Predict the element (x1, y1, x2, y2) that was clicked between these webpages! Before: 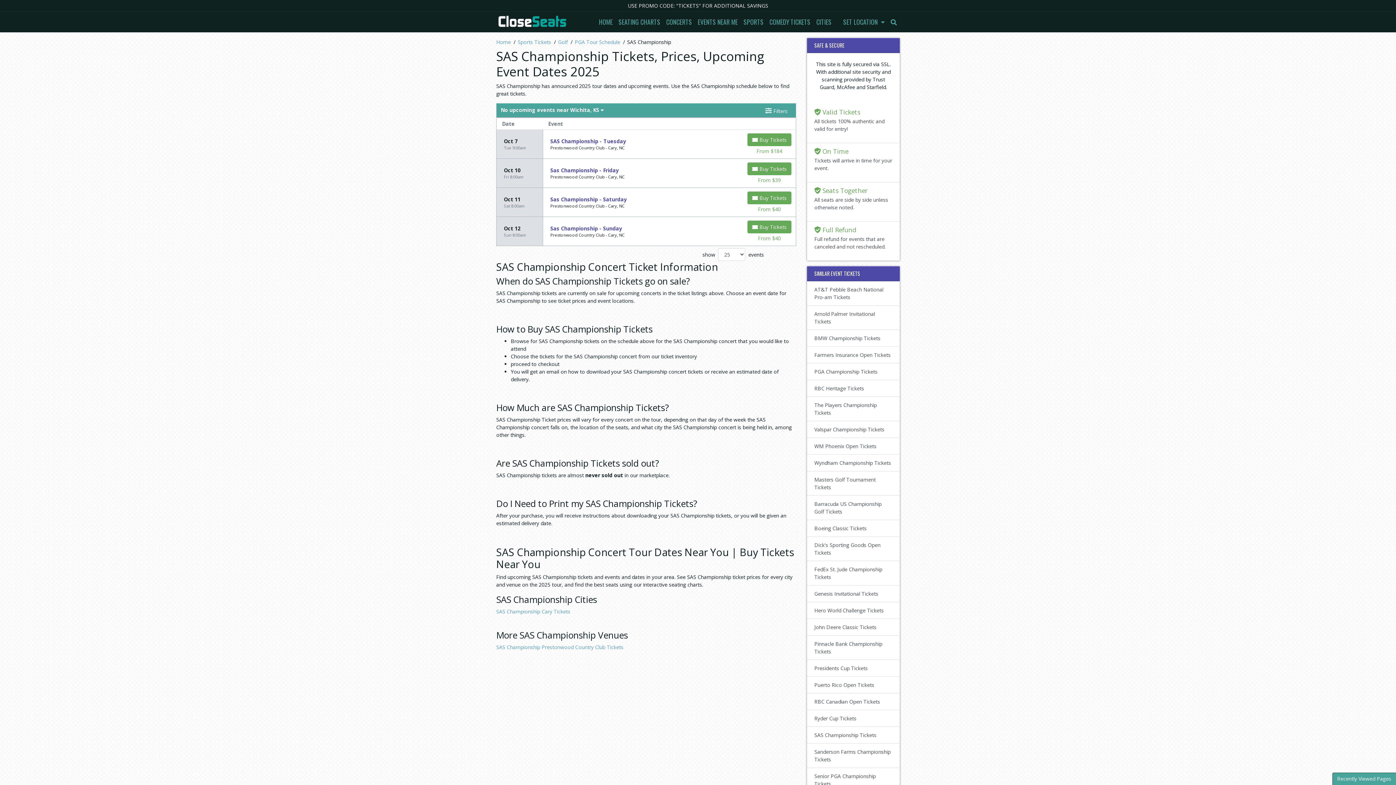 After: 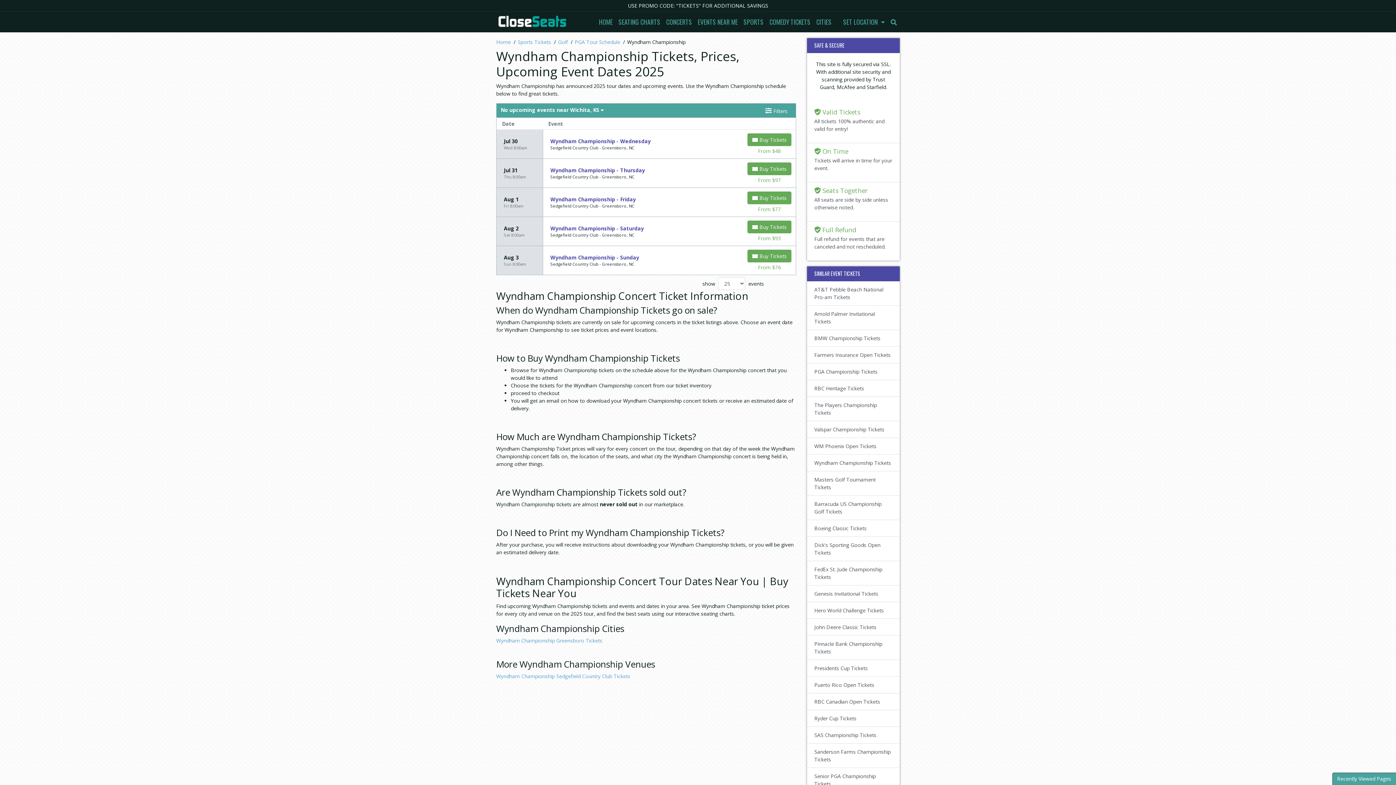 Action: bbox: (807, 454, 900, 471) label: Wyndham Championship Tickets